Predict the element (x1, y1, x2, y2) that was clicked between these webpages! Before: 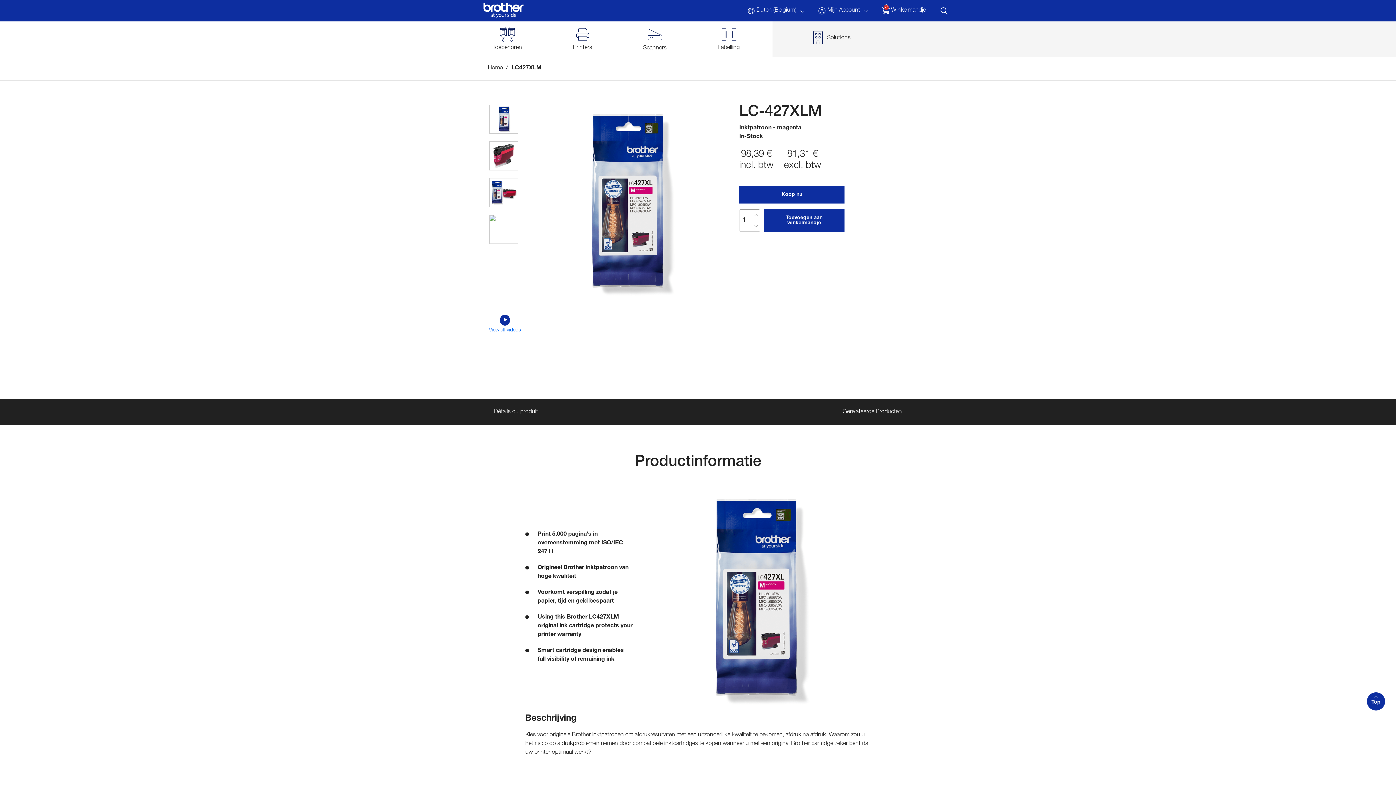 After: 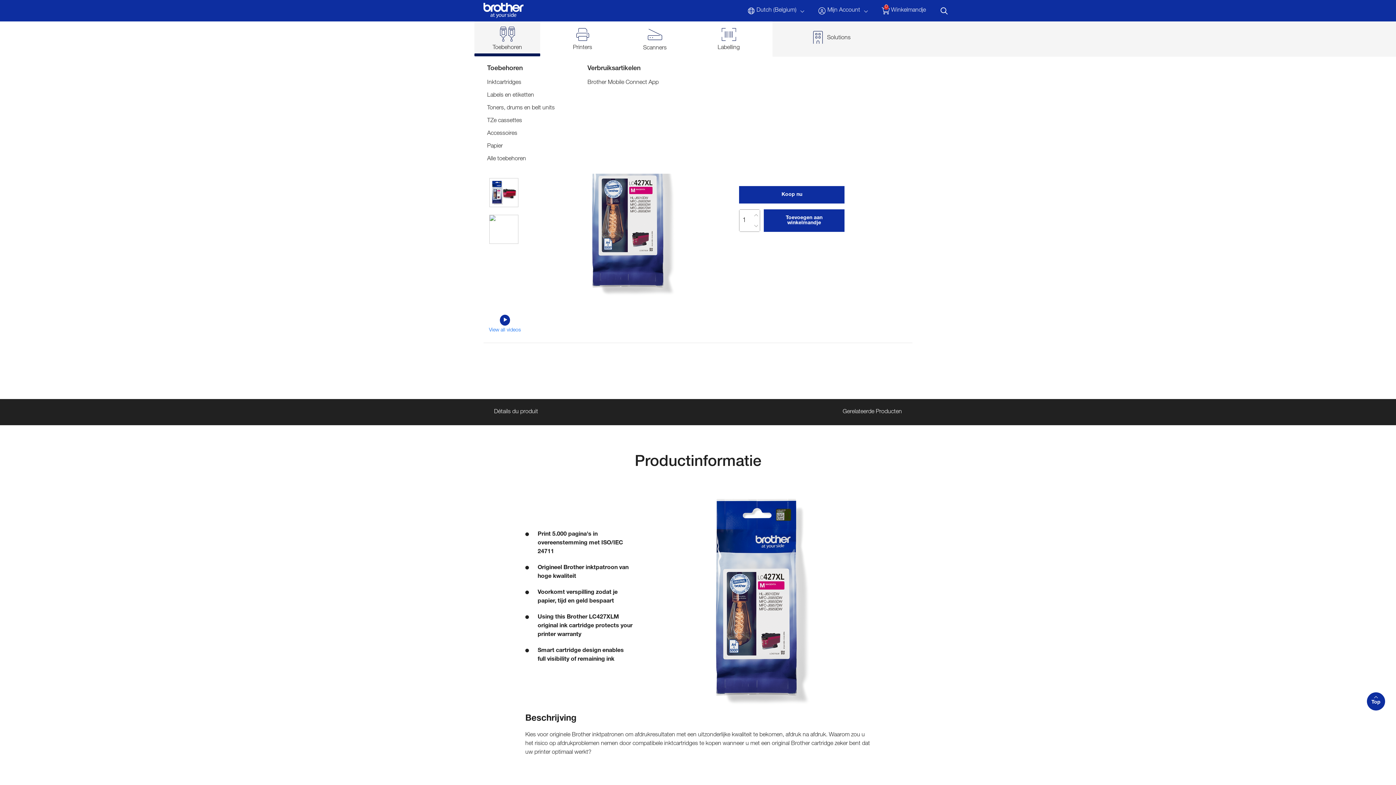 Action: bbox: (474, 21, 540, 56) label: Toebehoren